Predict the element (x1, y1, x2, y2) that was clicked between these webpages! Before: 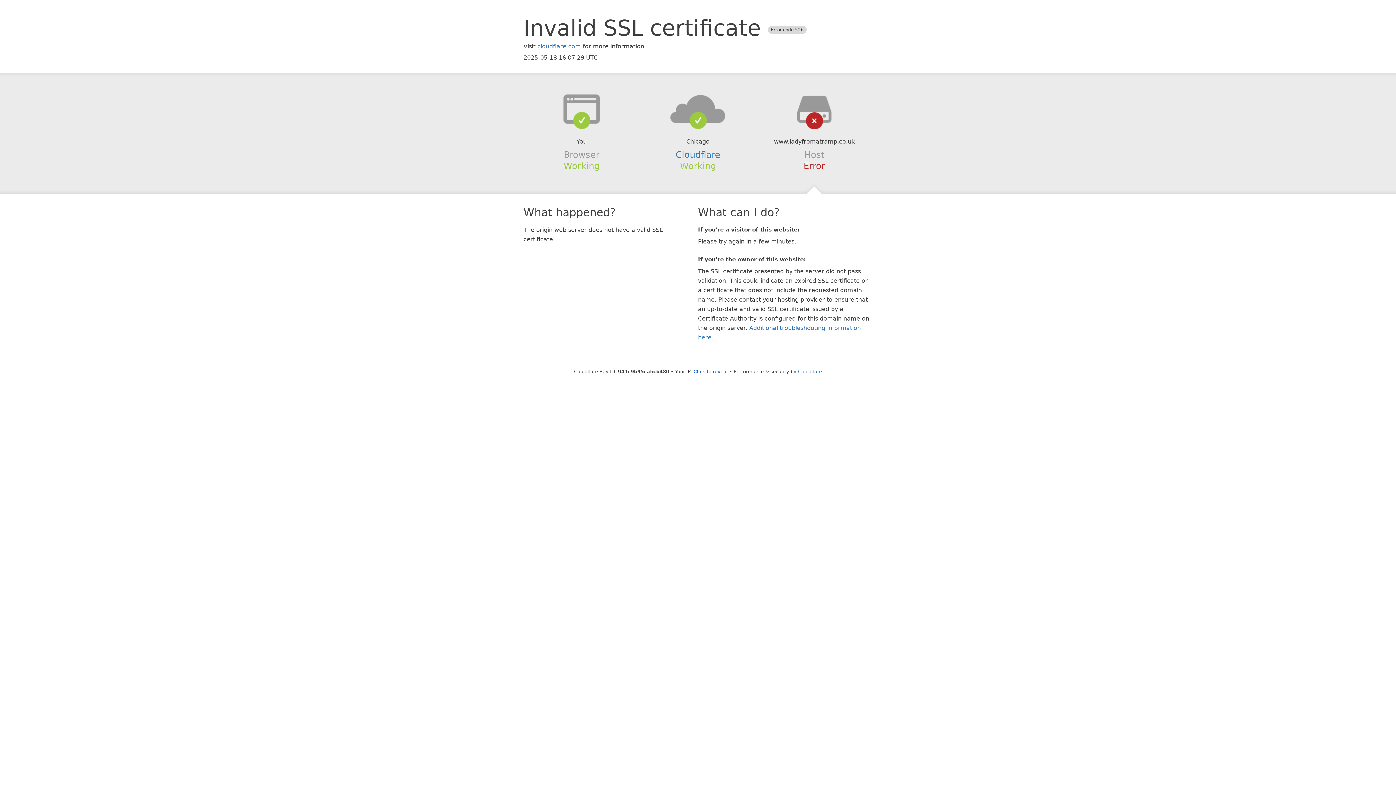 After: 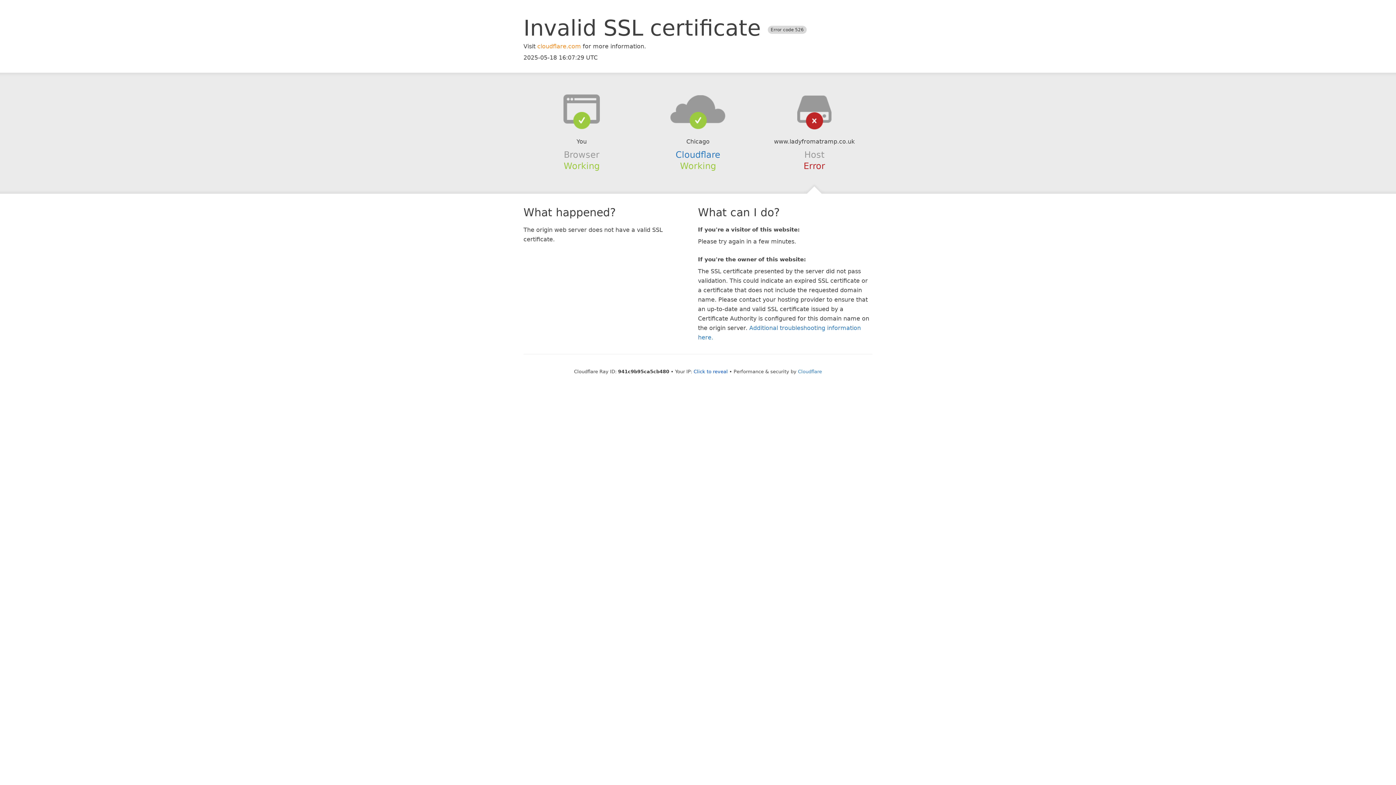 Action: bbox: (537, 42, 581, 49) label: cloudflare.com